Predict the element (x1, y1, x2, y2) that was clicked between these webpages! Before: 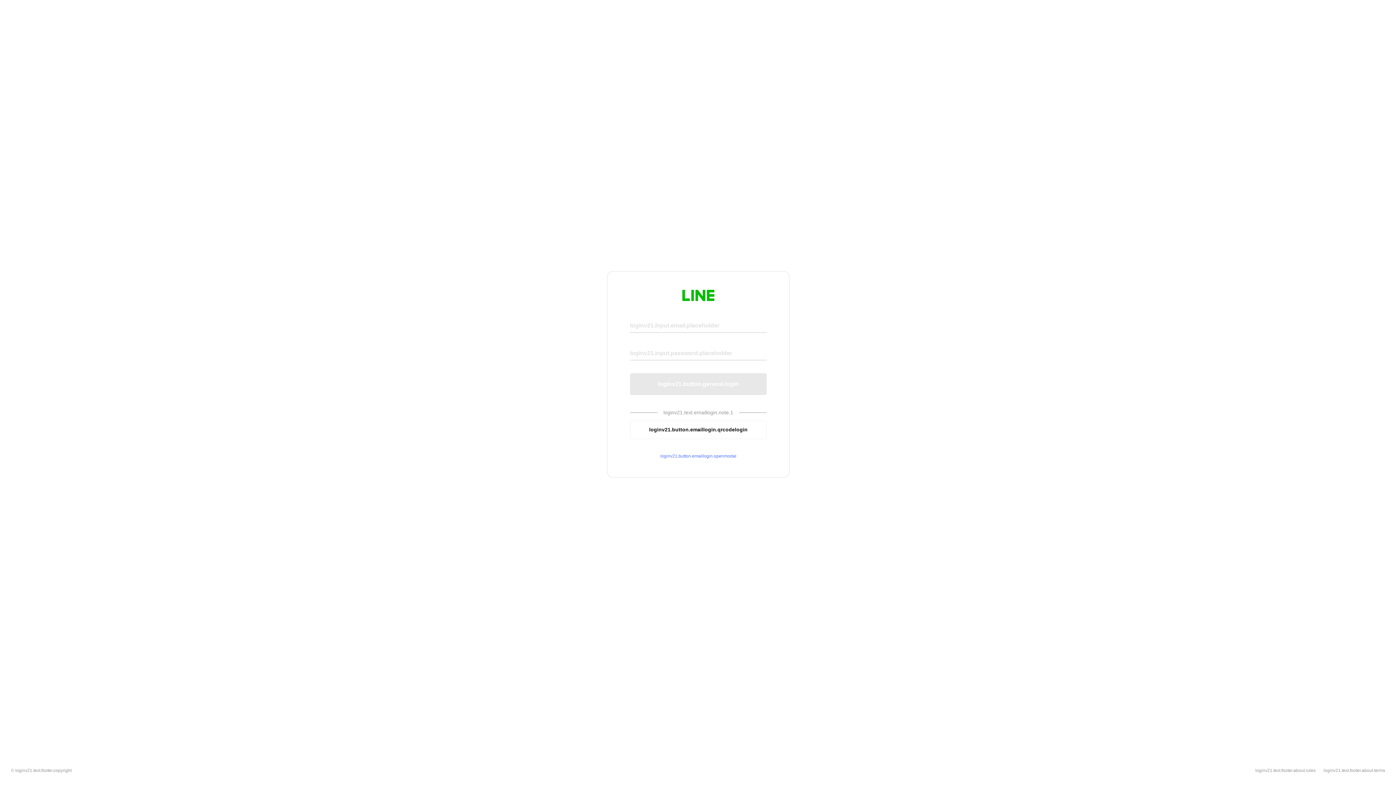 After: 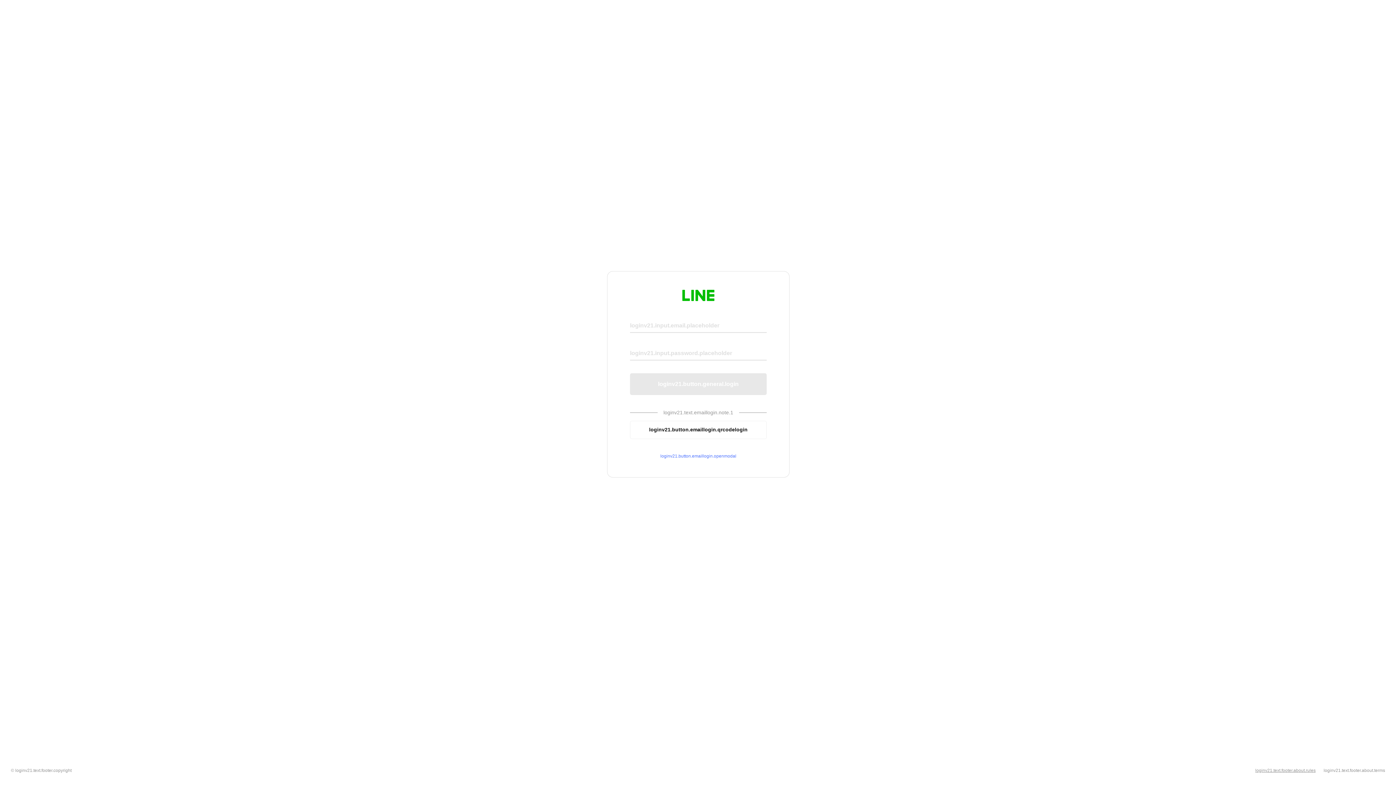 Action: bbox: (1255, 768, 1316, 773) label: loginv21.text.footer.about.rules